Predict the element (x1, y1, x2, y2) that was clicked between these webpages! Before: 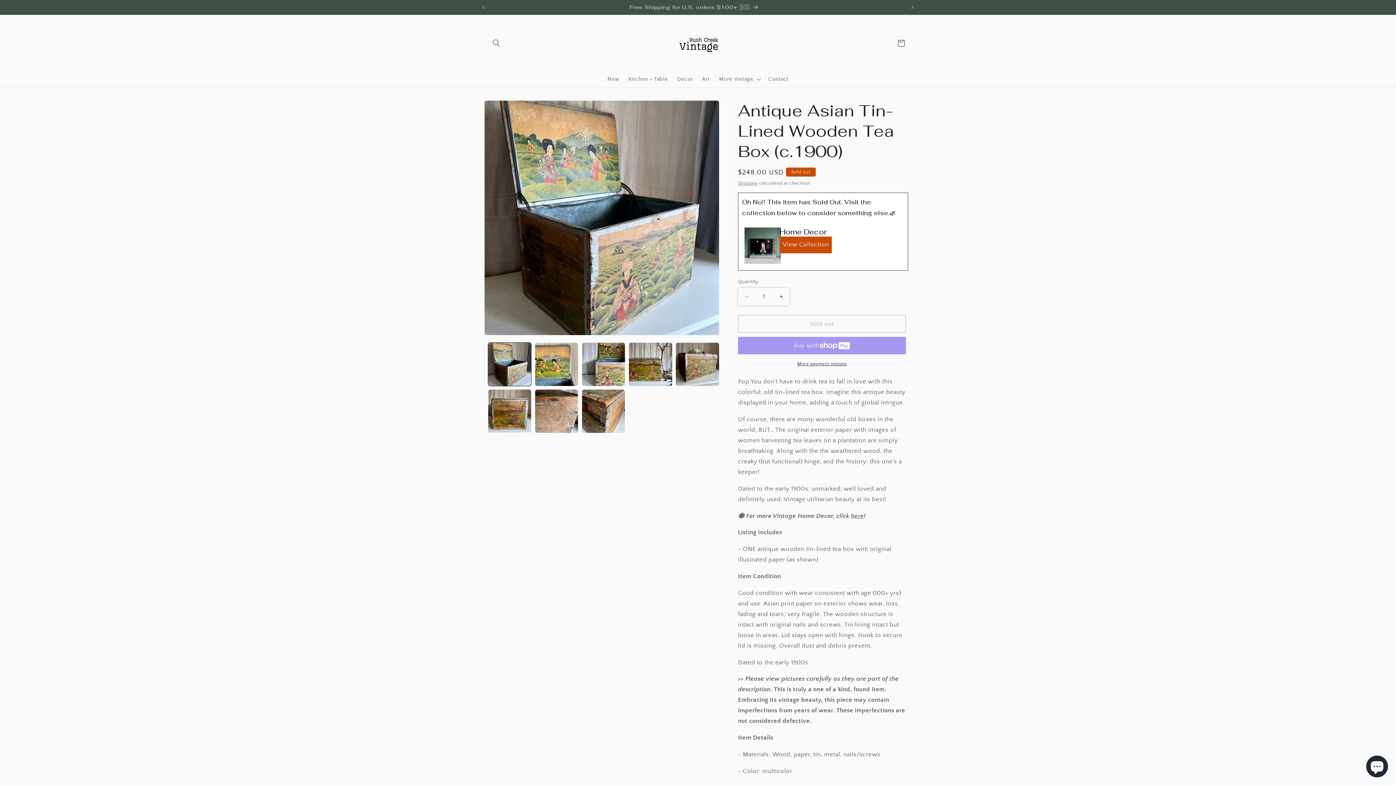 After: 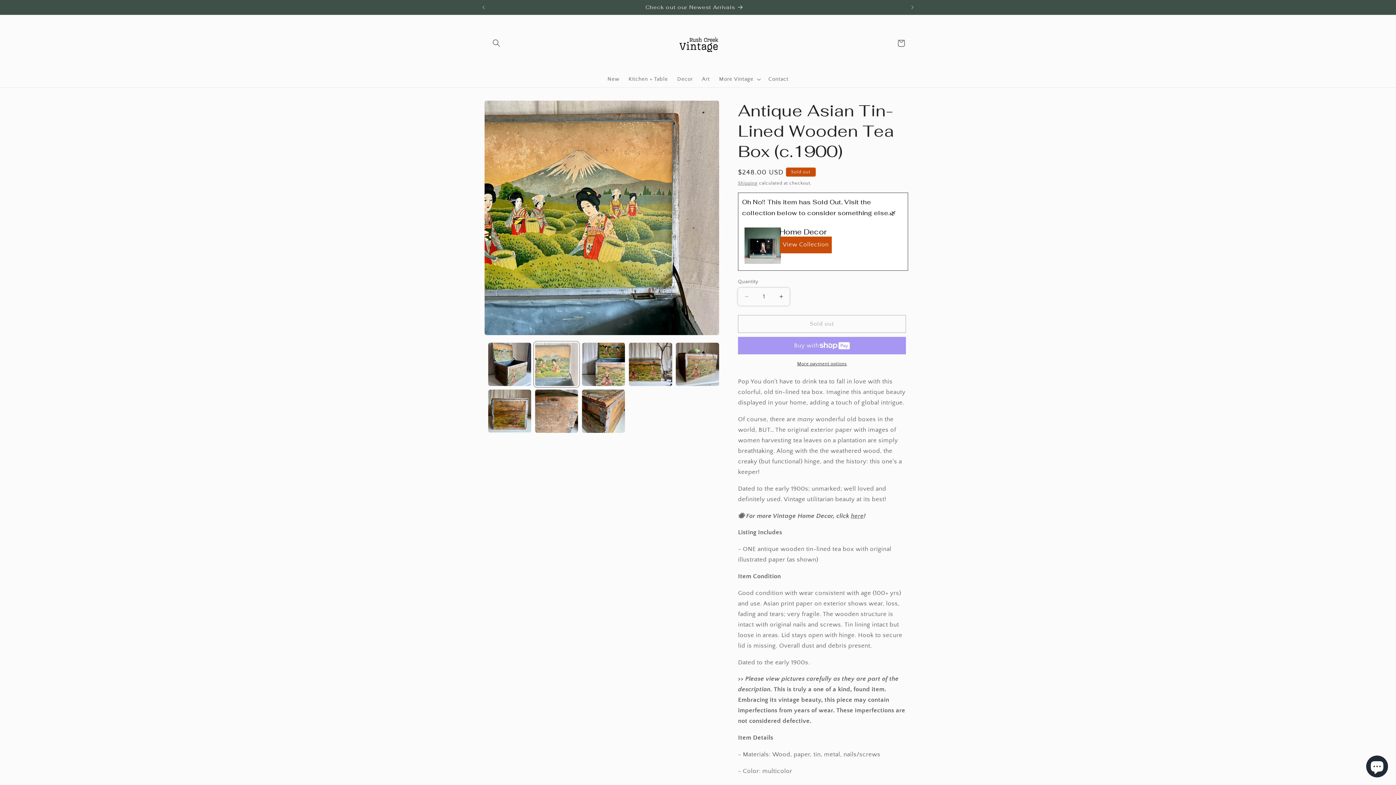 Action: label: Load image 2 in gallery view bbox: (535, 342, 578, 386)